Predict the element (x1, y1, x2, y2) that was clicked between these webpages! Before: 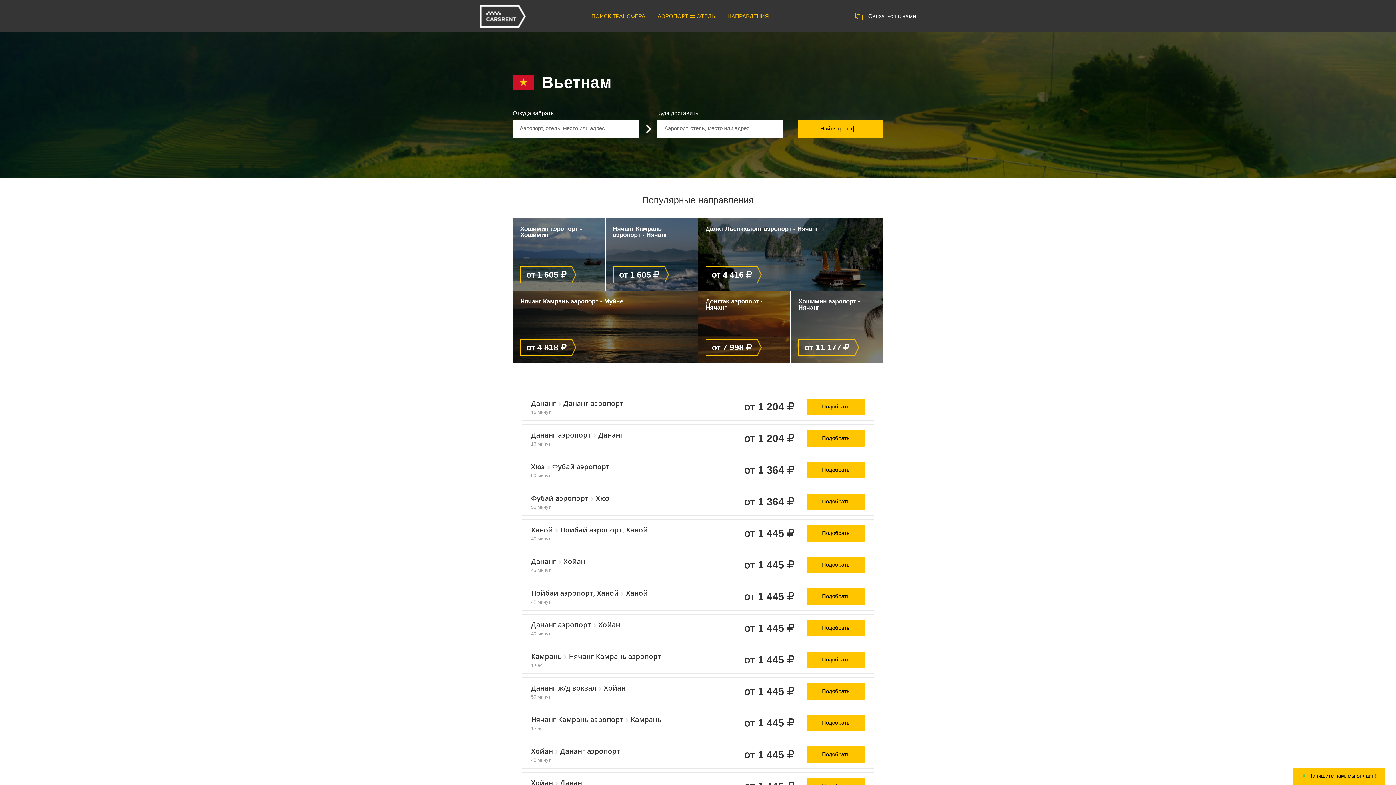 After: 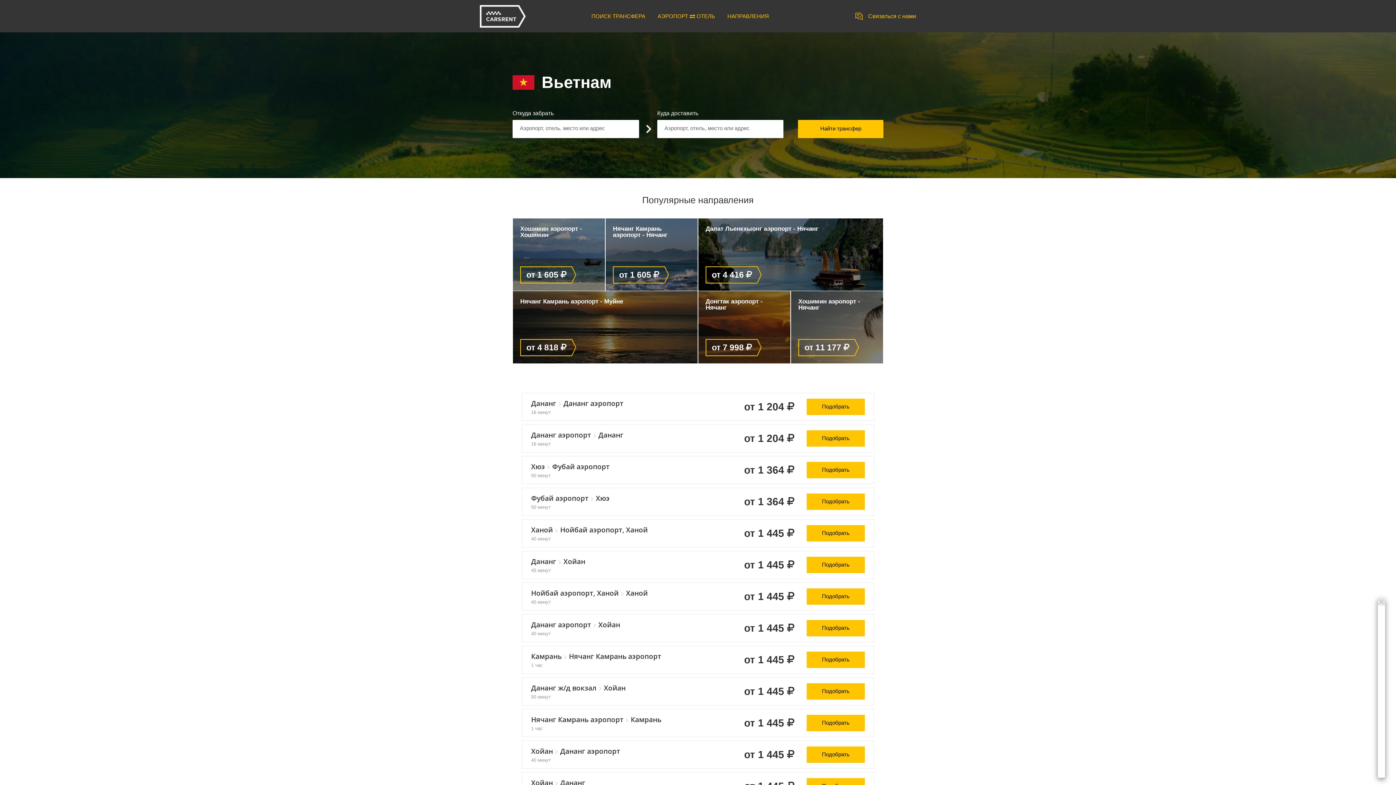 Action: bbox: (855, 7, 916, 25) label: Связаться с нами